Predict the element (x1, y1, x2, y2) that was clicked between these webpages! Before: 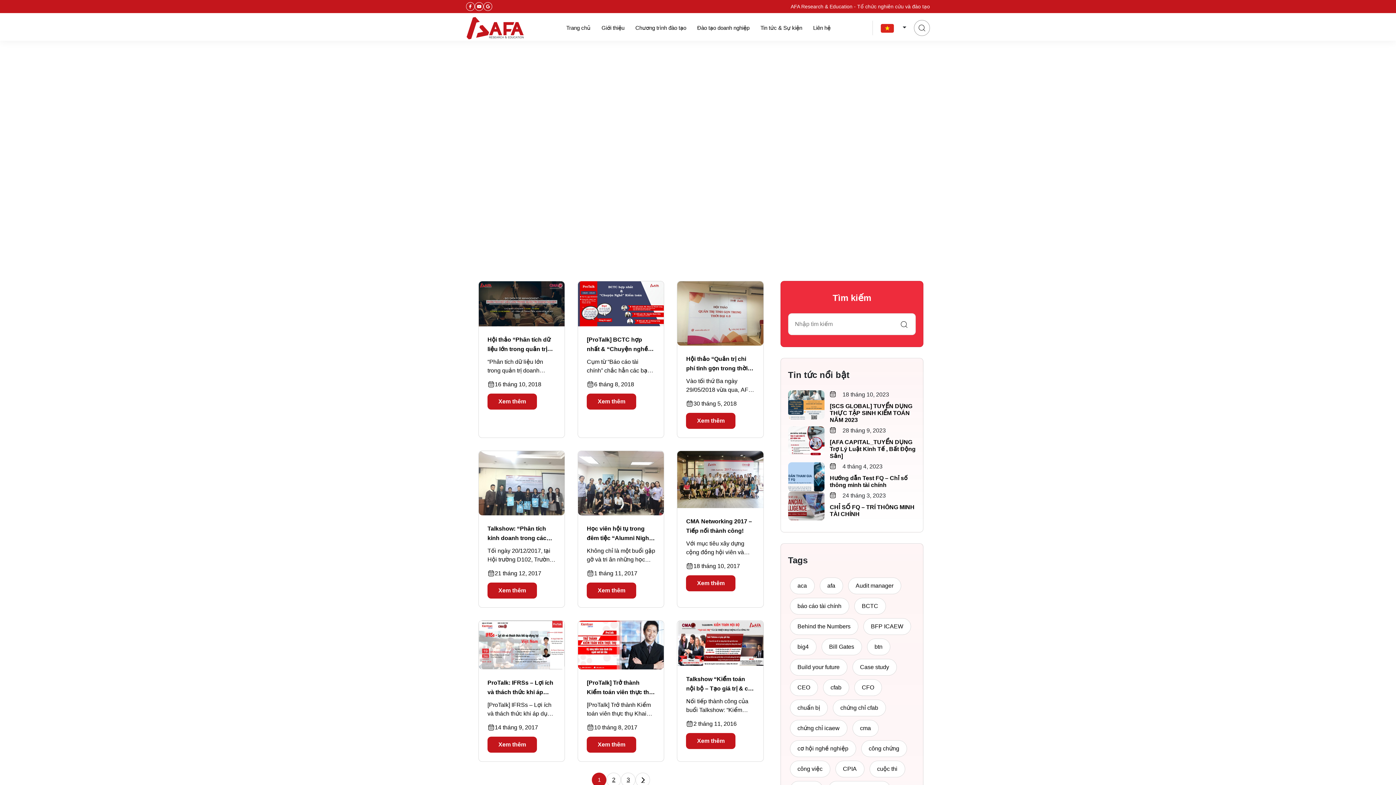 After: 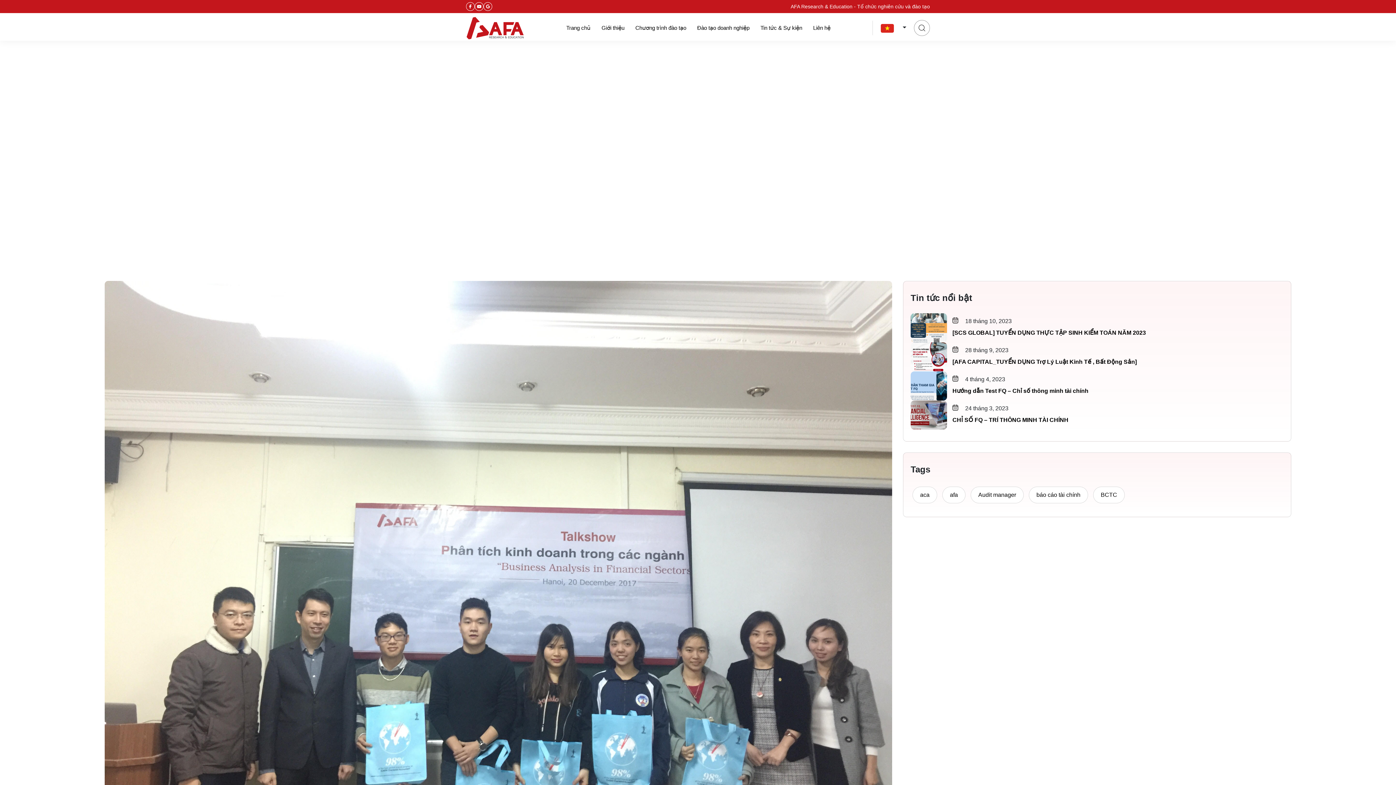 Action: bbox: (487, 524, 556, 577) label: Talkshow: “Phân tích kinh doanh trong các ngành Tài chính”

Tối ngày 20/12/2017, tại Hội trường D102, Trường Đại học Kinh tế quốc dân,  AFA Research & Education phối hợp...

21 tháng 12, 2017